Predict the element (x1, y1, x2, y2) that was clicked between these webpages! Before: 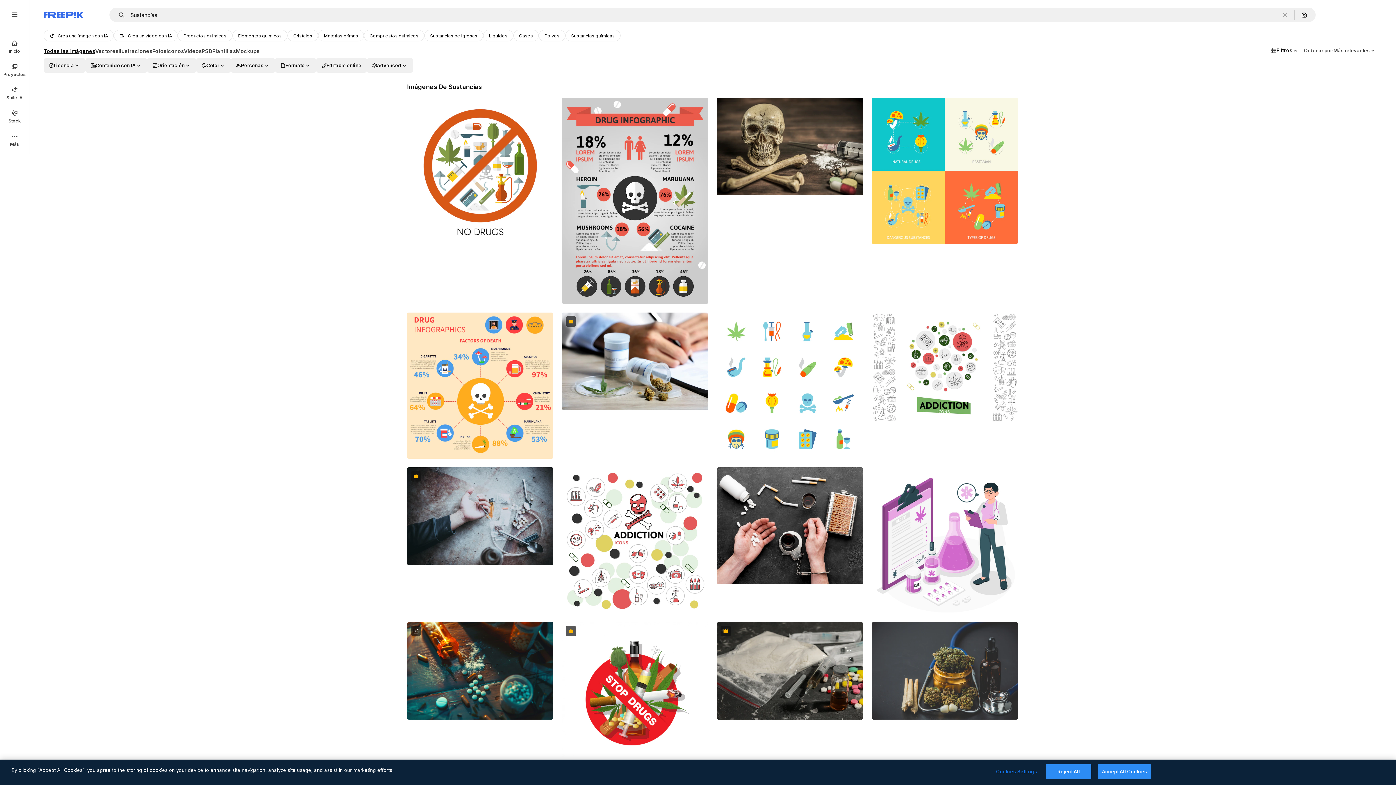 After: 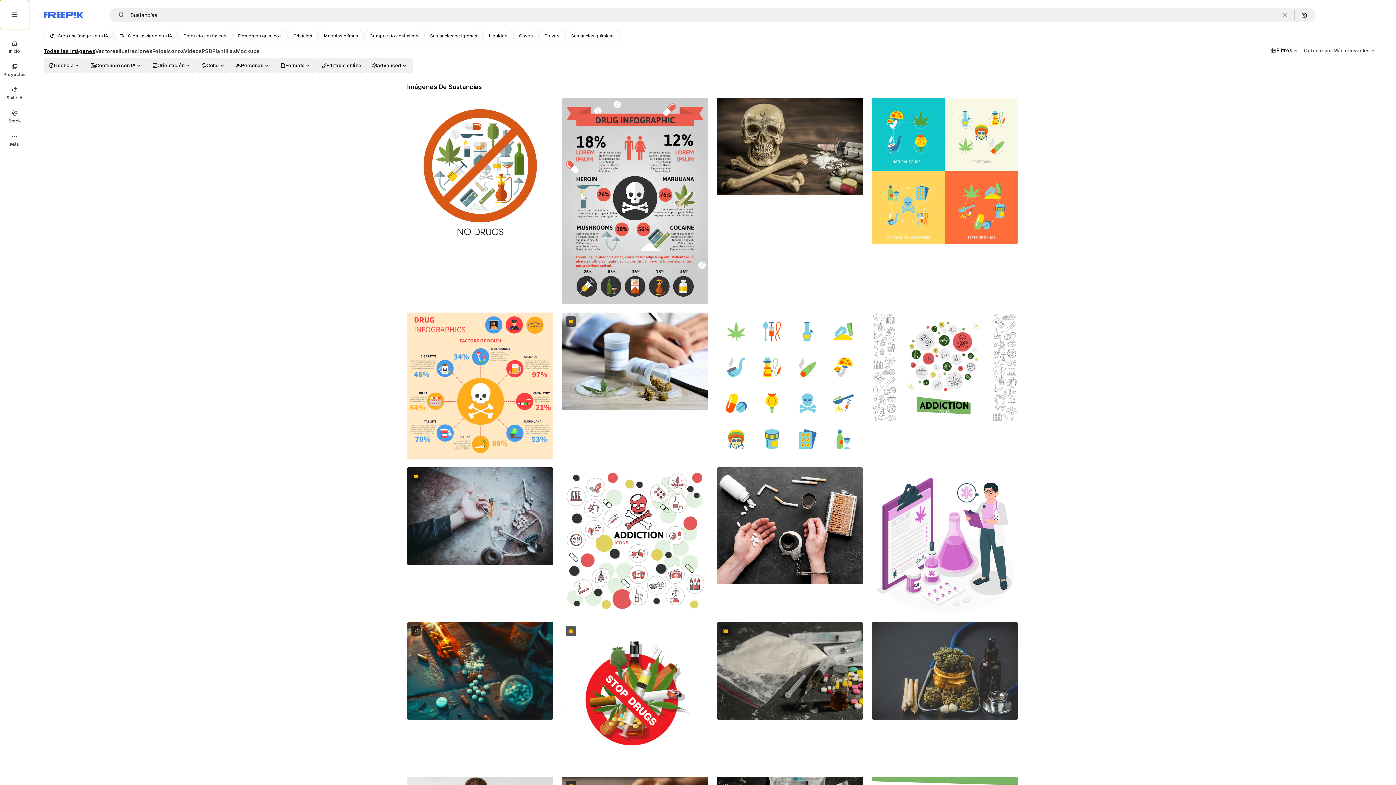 Action: bbox: (0, 0, 29, 29)